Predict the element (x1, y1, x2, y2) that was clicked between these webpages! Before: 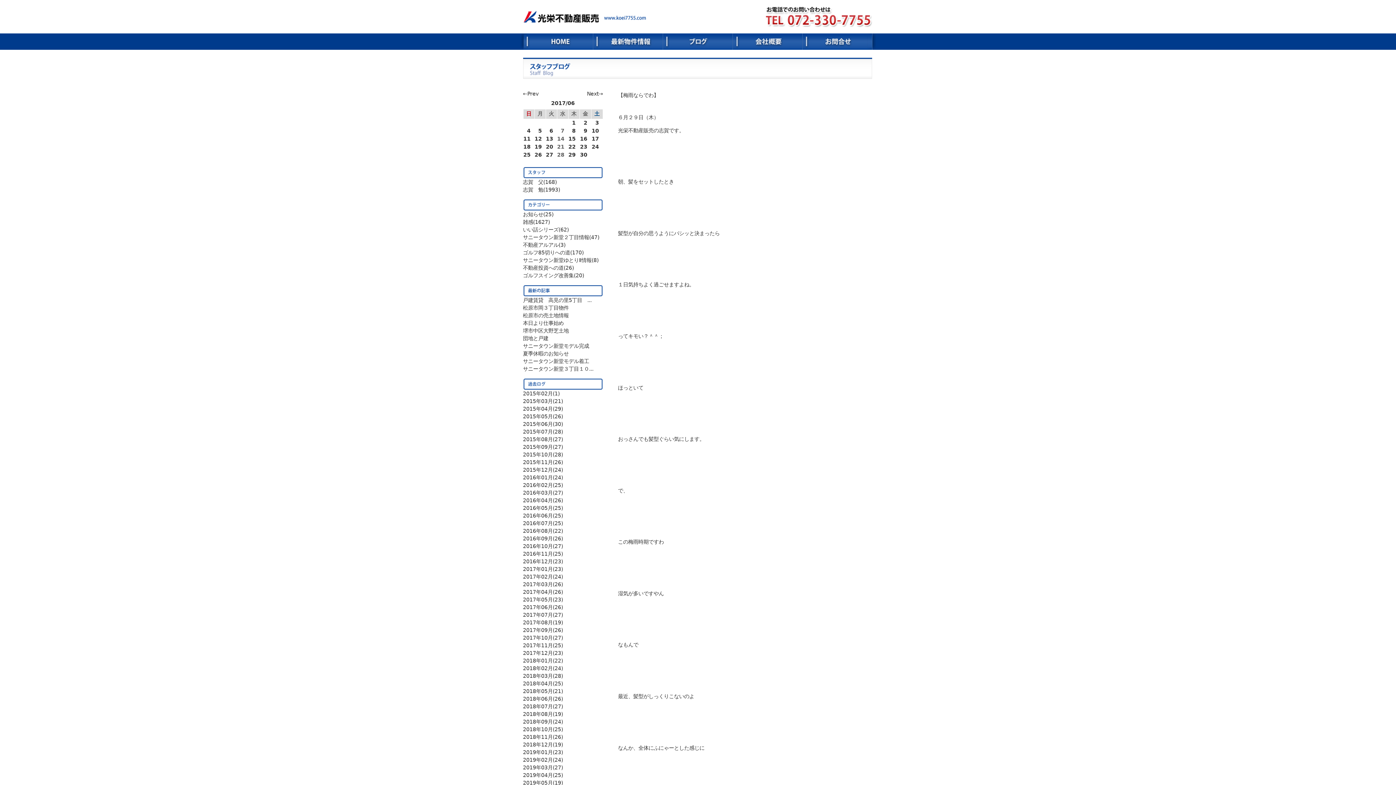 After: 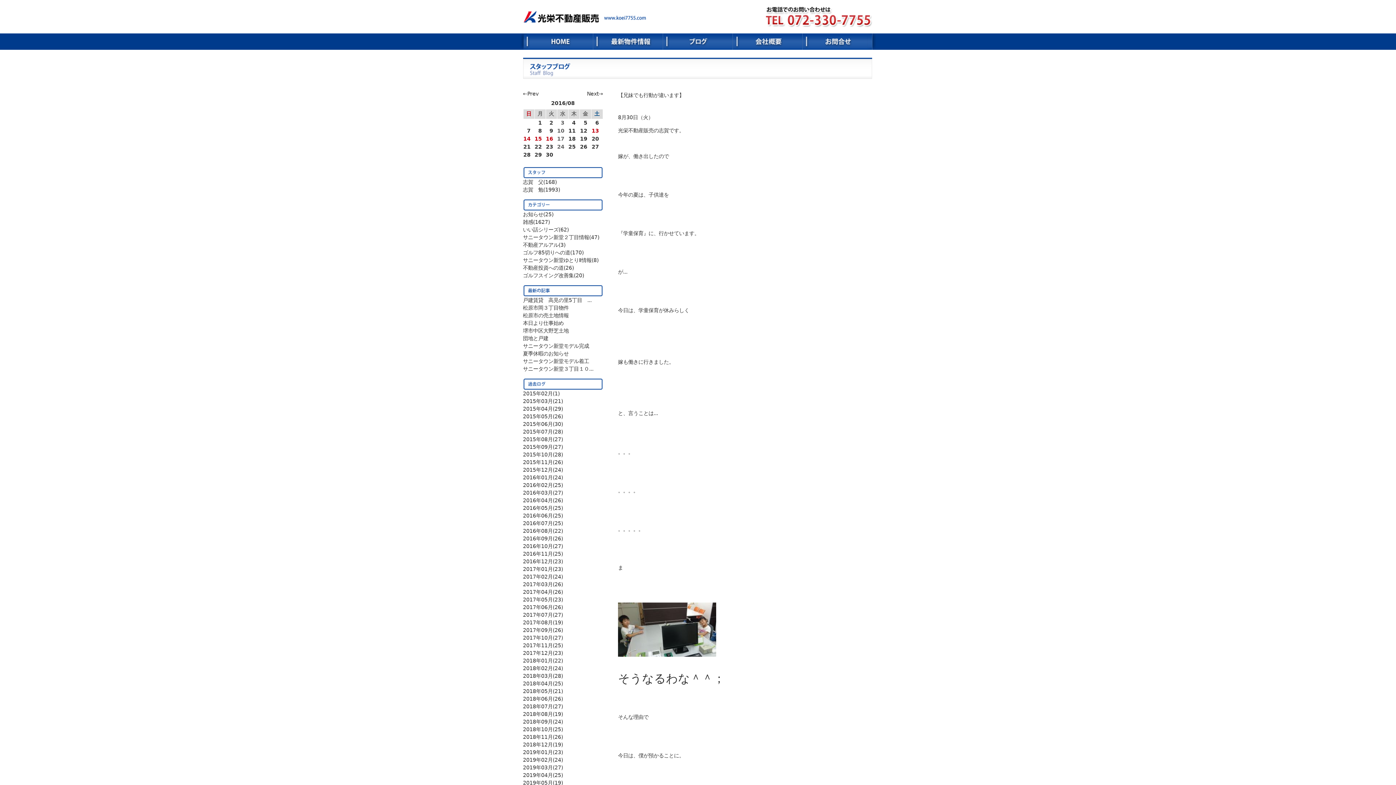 Action: bbox: (523, 528, 552, 534) label: 2016年08月